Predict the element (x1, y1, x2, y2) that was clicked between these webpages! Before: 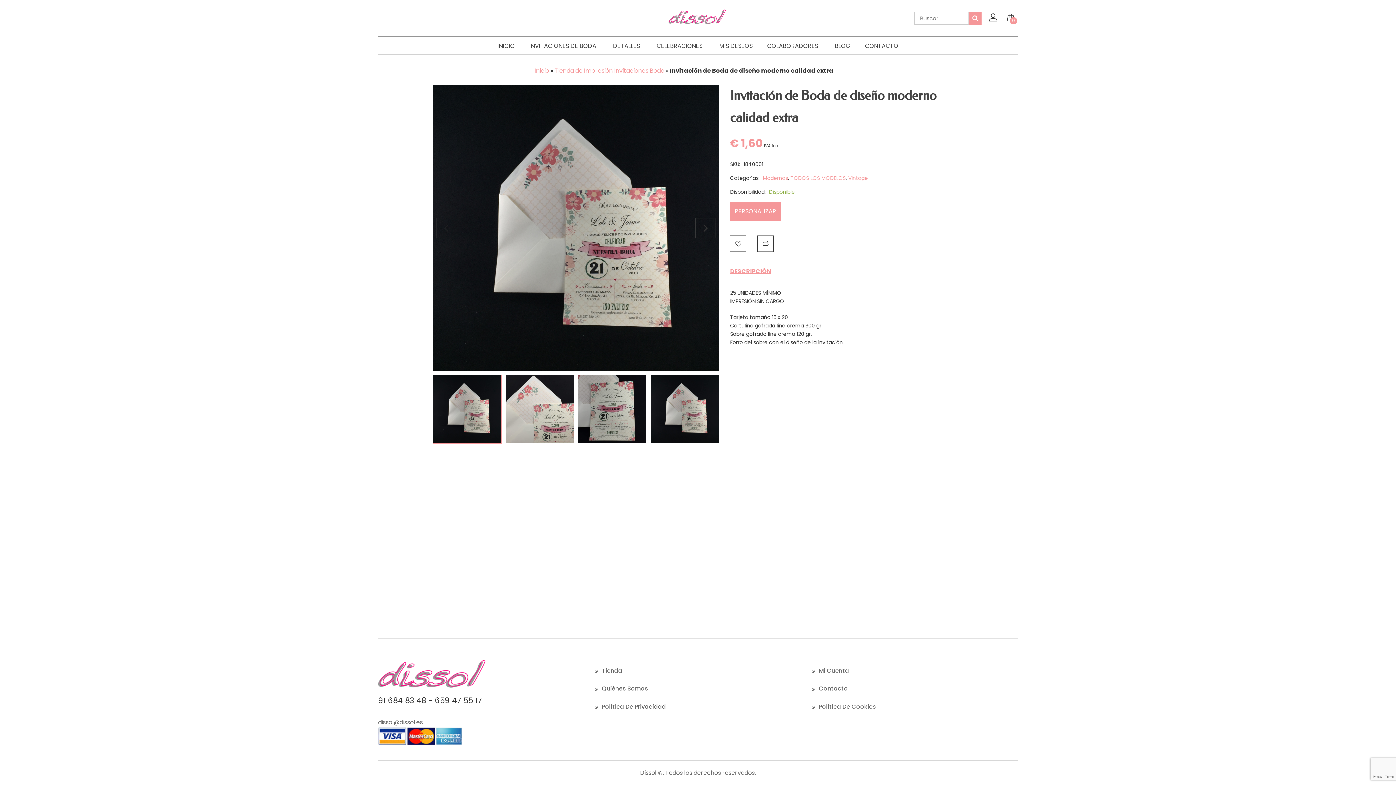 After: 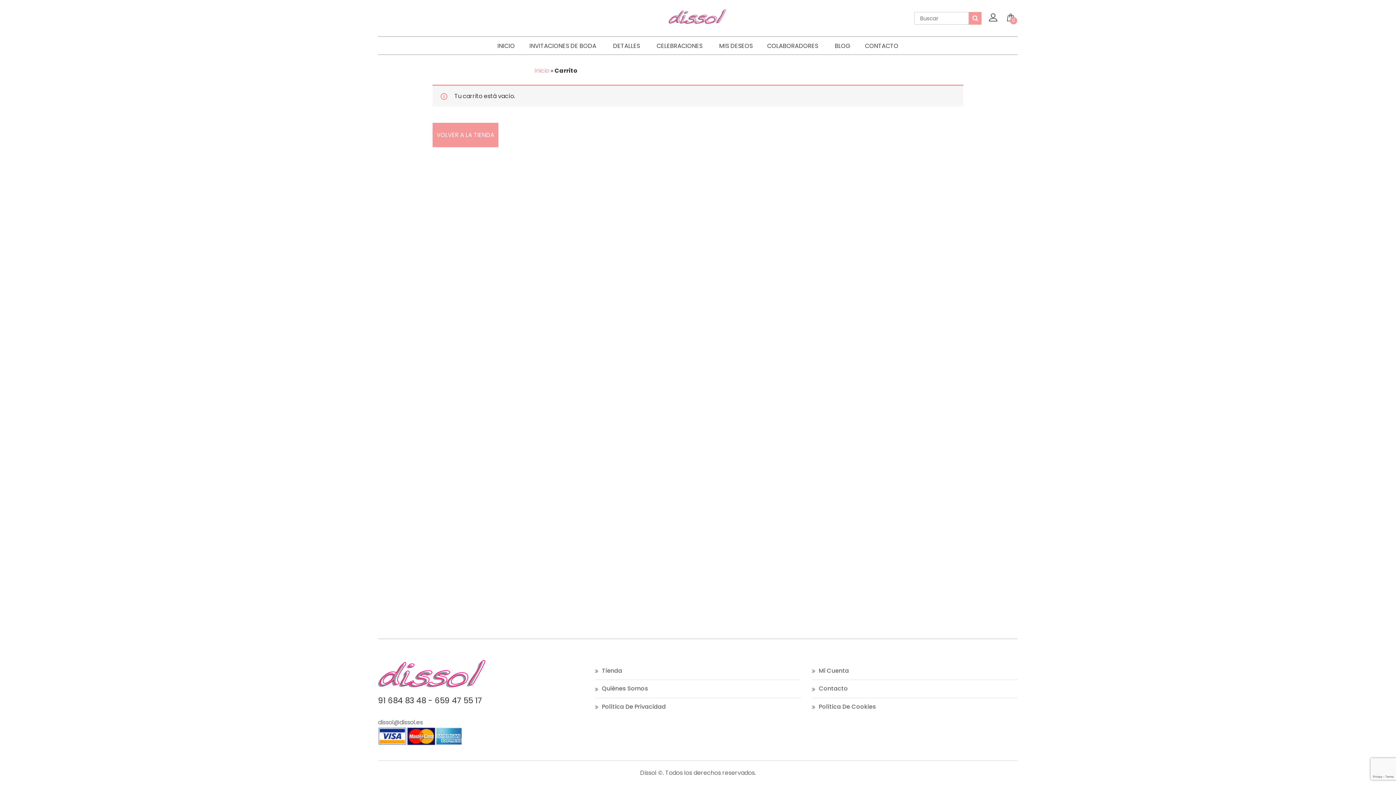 Action: bbox: (1005, 11, 1017, 25) label: 0